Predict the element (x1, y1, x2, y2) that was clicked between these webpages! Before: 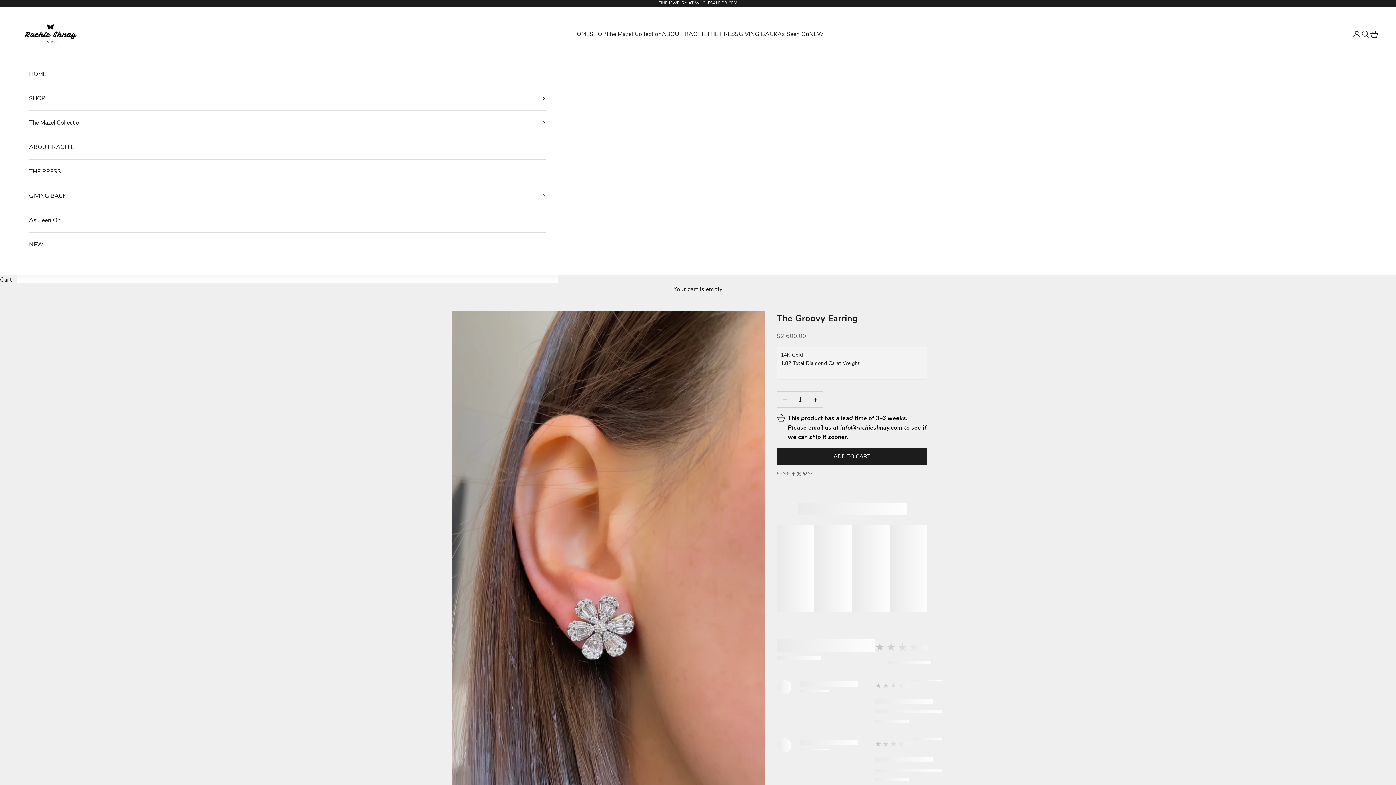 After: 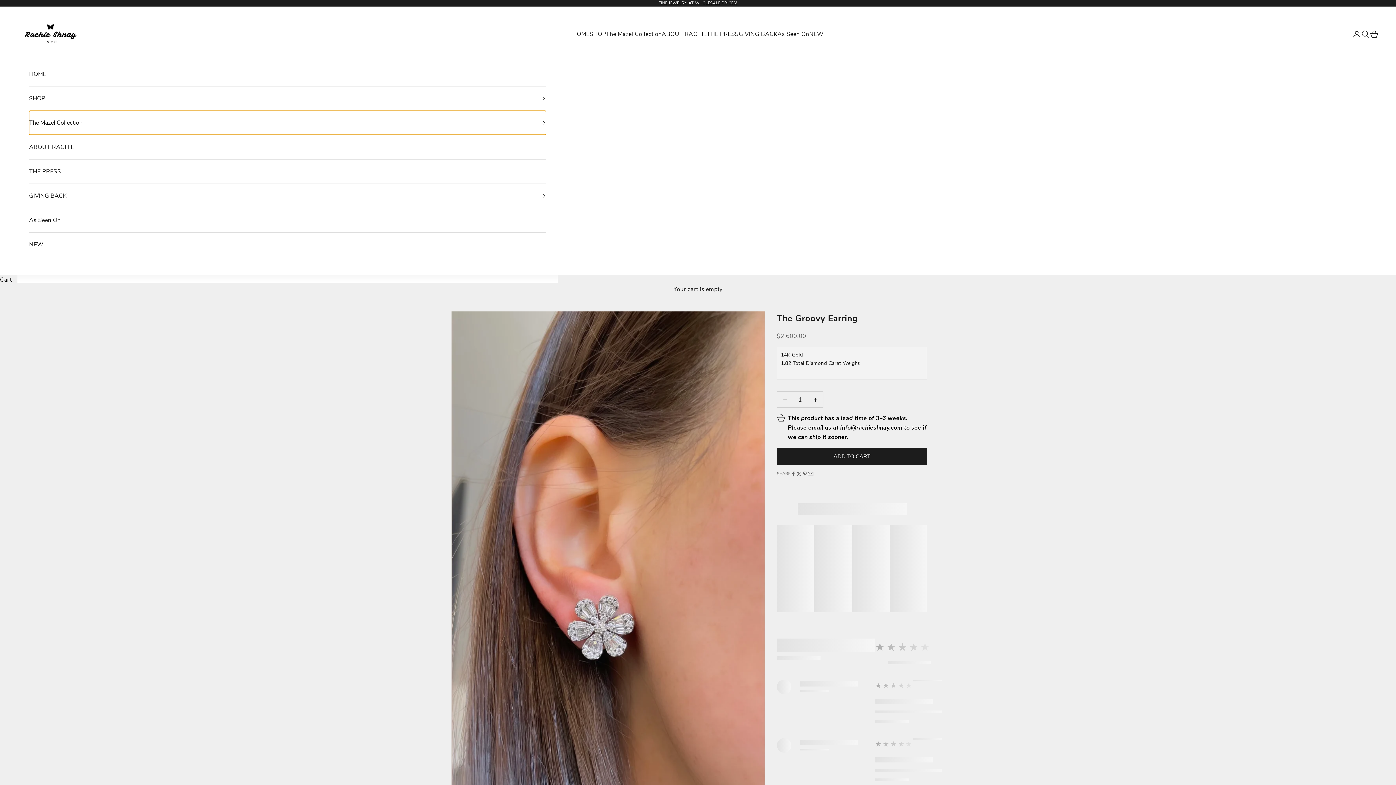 Action: bbox: (29, 110, 546, 134) label: The Mazel Collection